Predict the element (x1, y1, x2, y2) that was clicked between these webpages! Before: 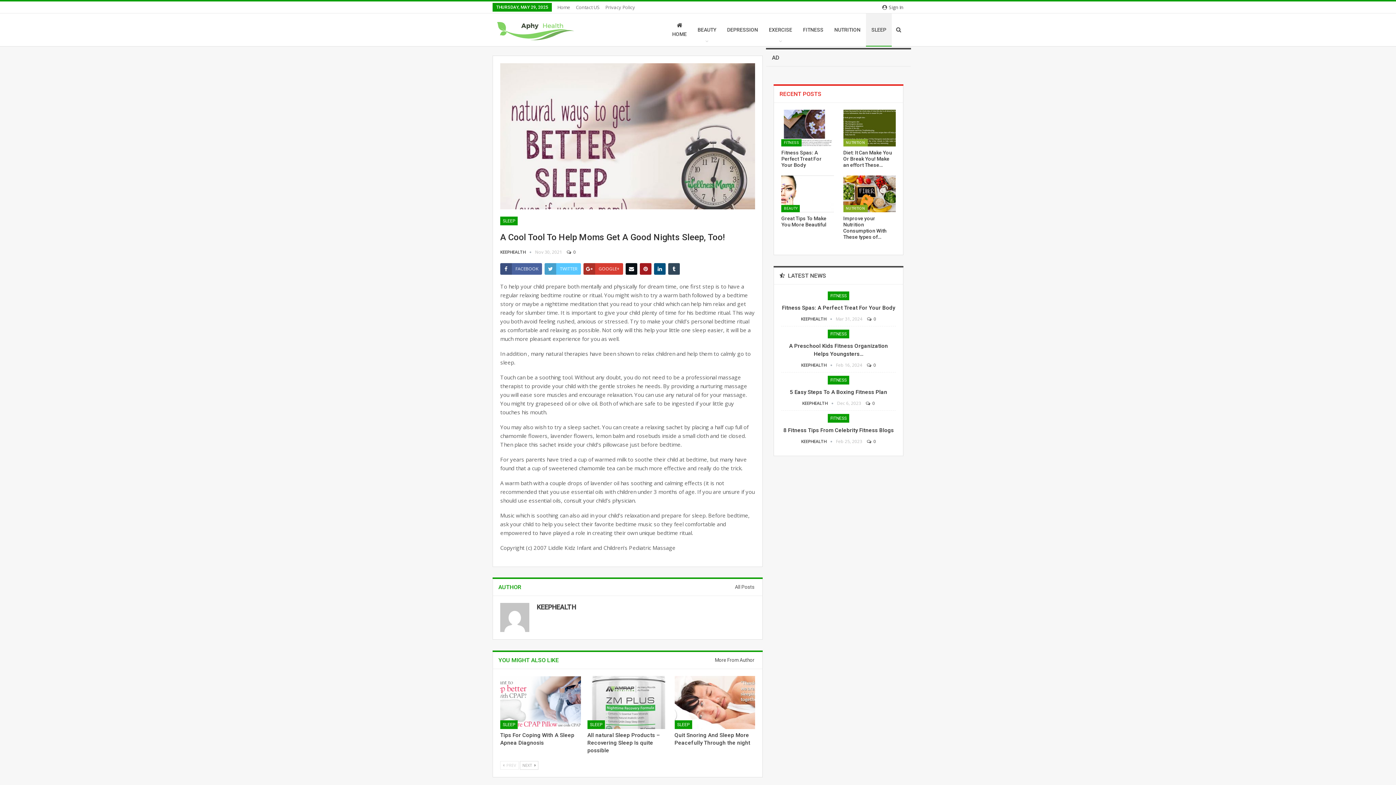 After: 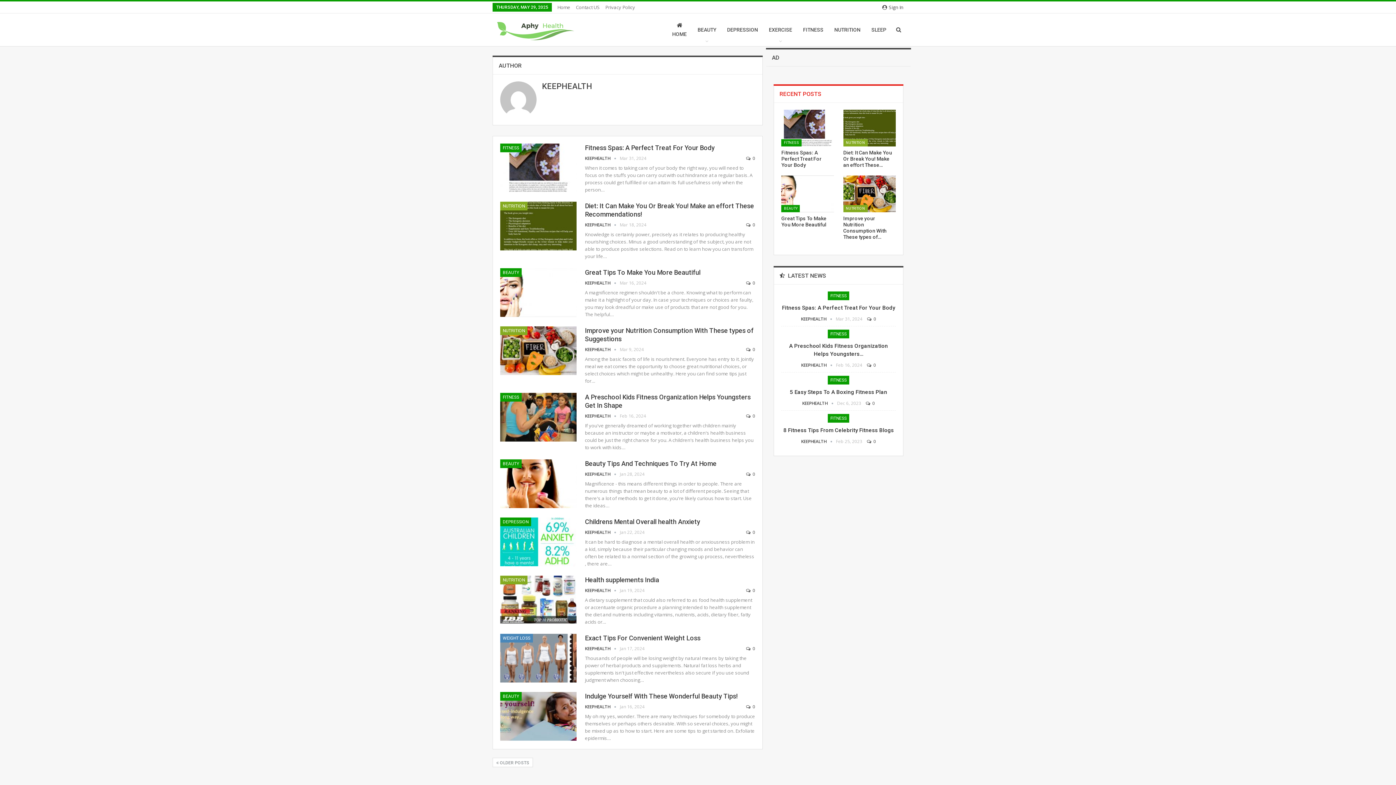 Action: bbox: (801, 362, 836, 368) label: KEEPHEALTH  